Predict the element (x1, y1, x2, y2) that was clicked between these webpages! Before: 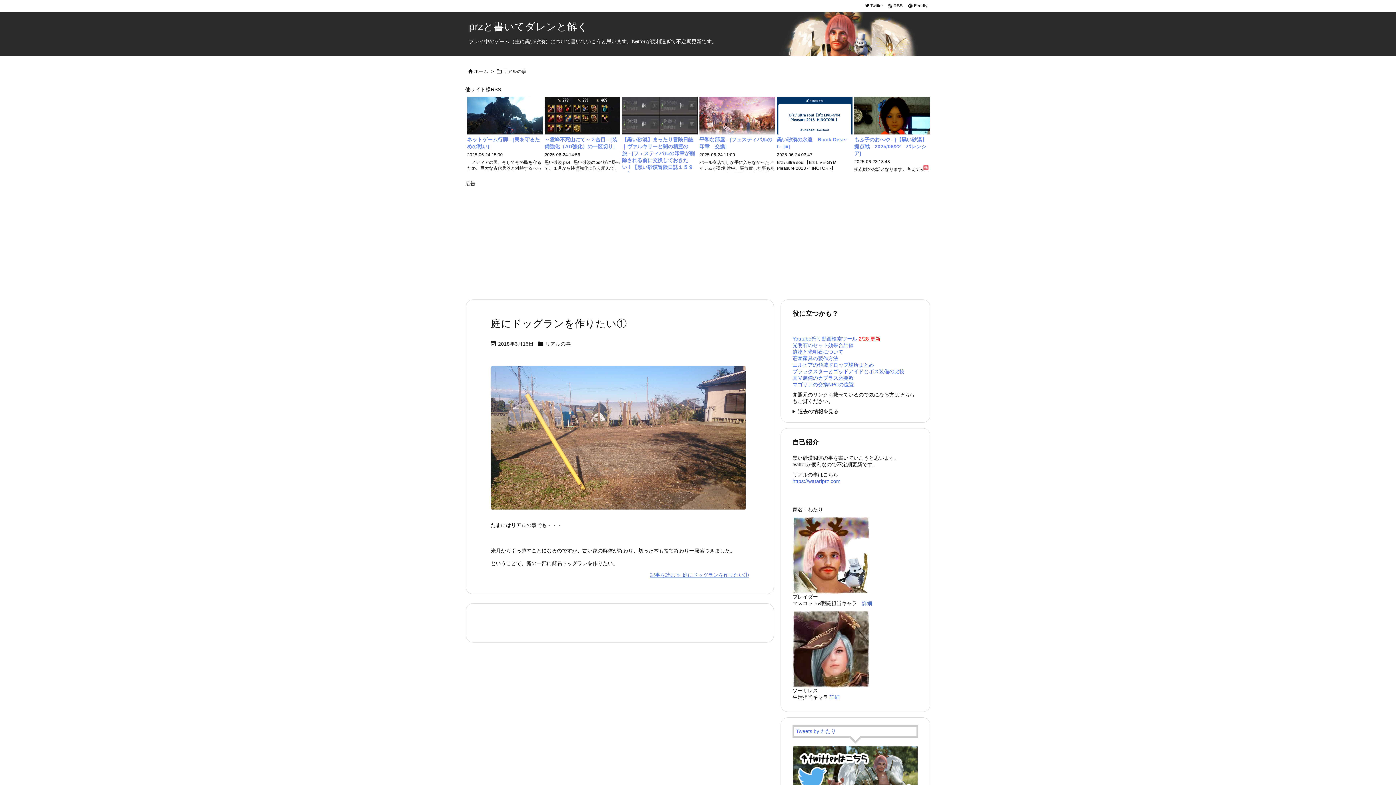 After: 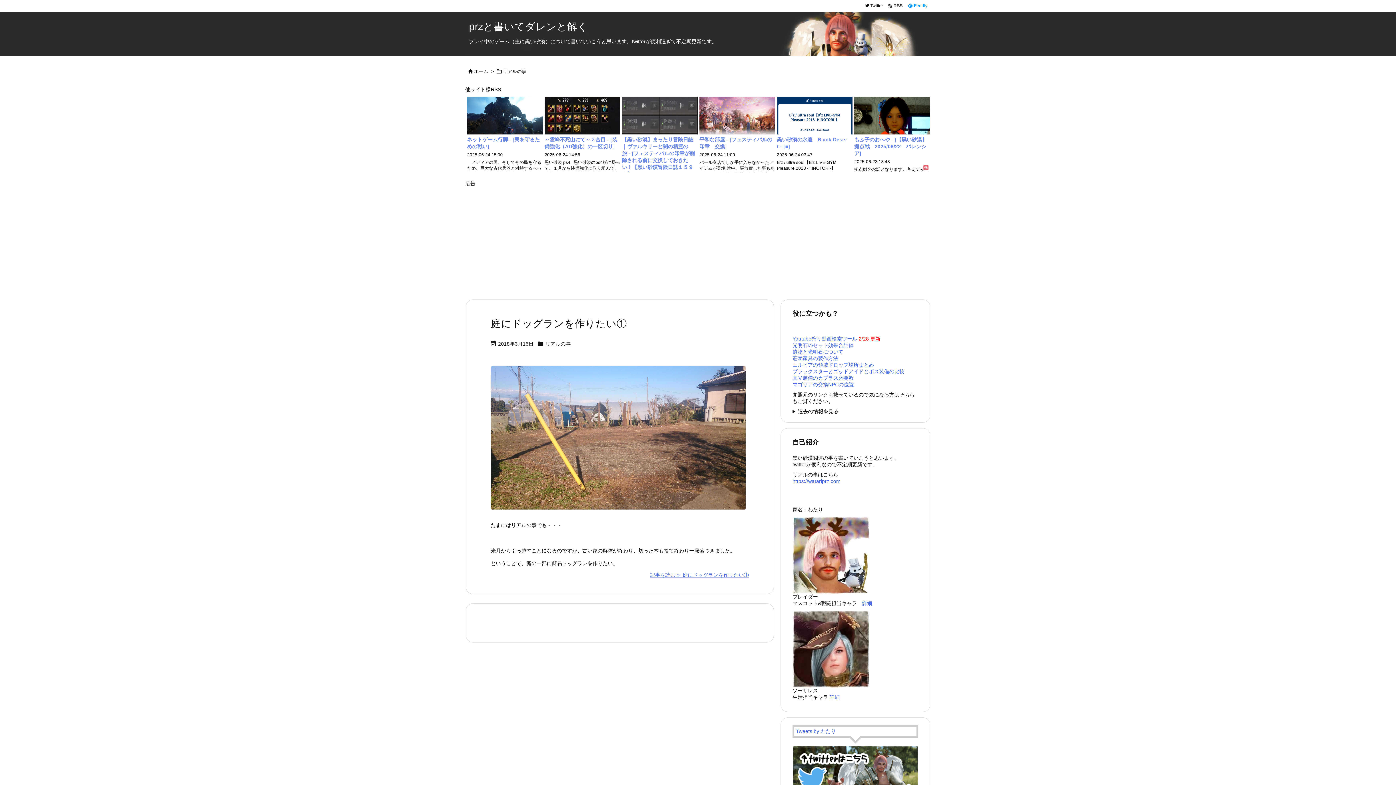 Action: label:   Feedly  bbox: (905, 2, 930, 9)